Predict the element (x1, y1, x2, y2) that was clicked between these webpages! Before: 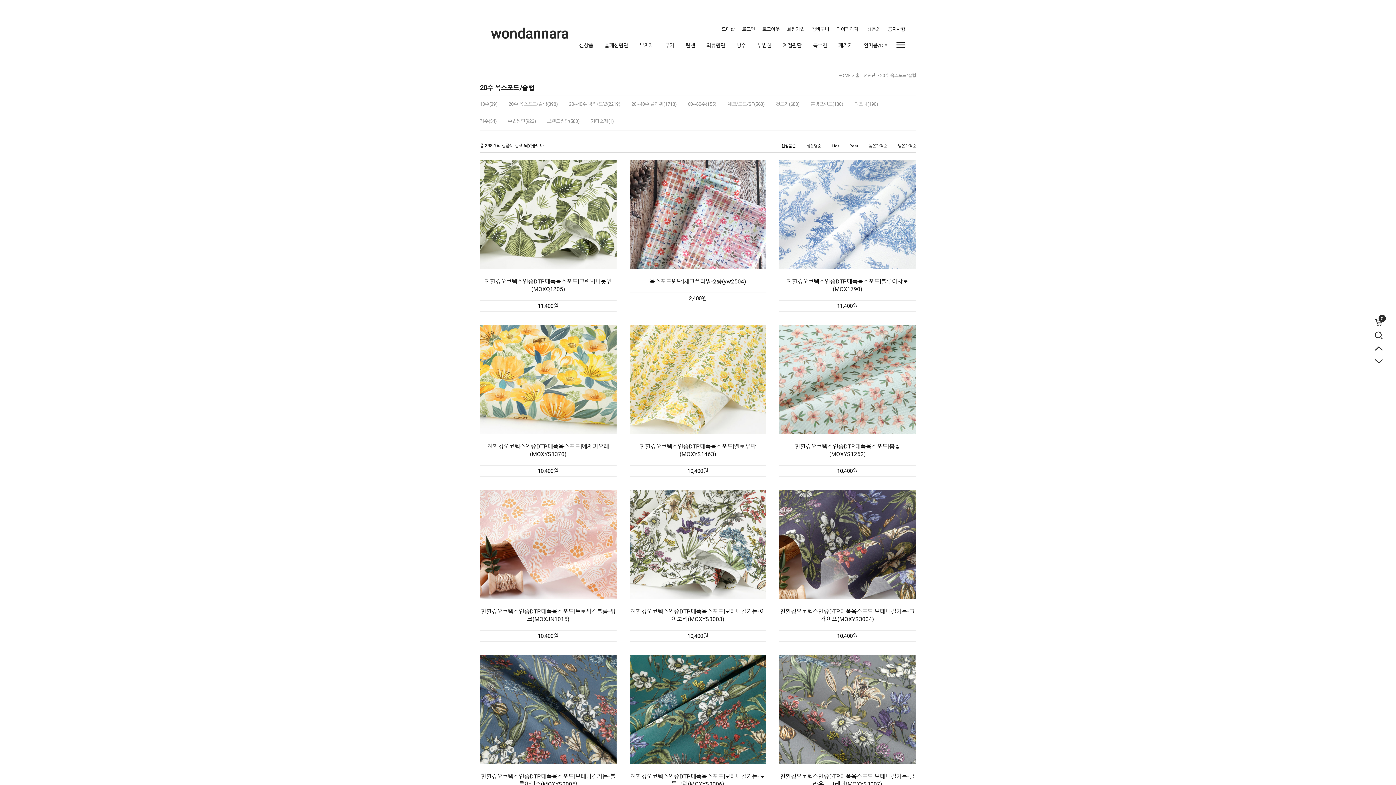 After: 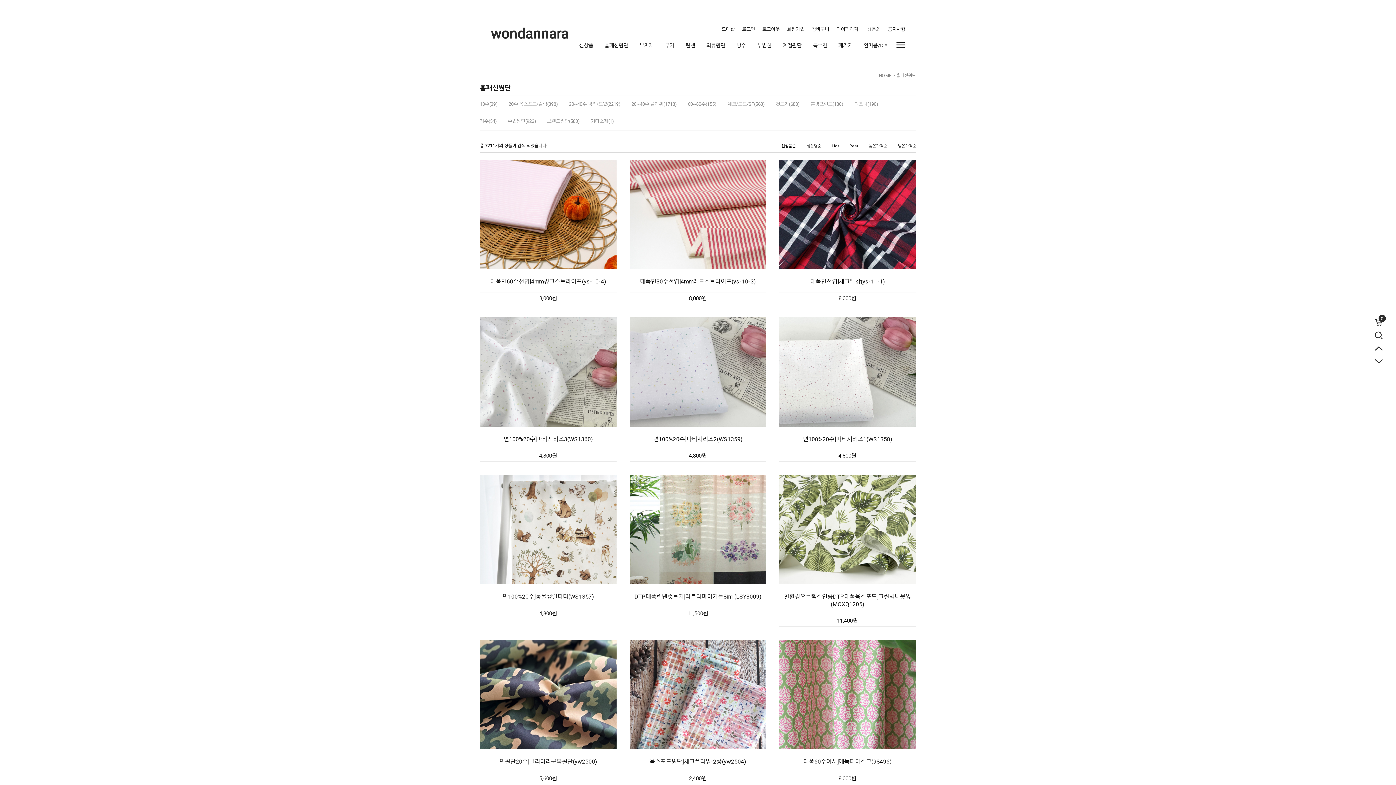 Action: label: 홈패션원단 bbox: (855, 73, 875, 78)